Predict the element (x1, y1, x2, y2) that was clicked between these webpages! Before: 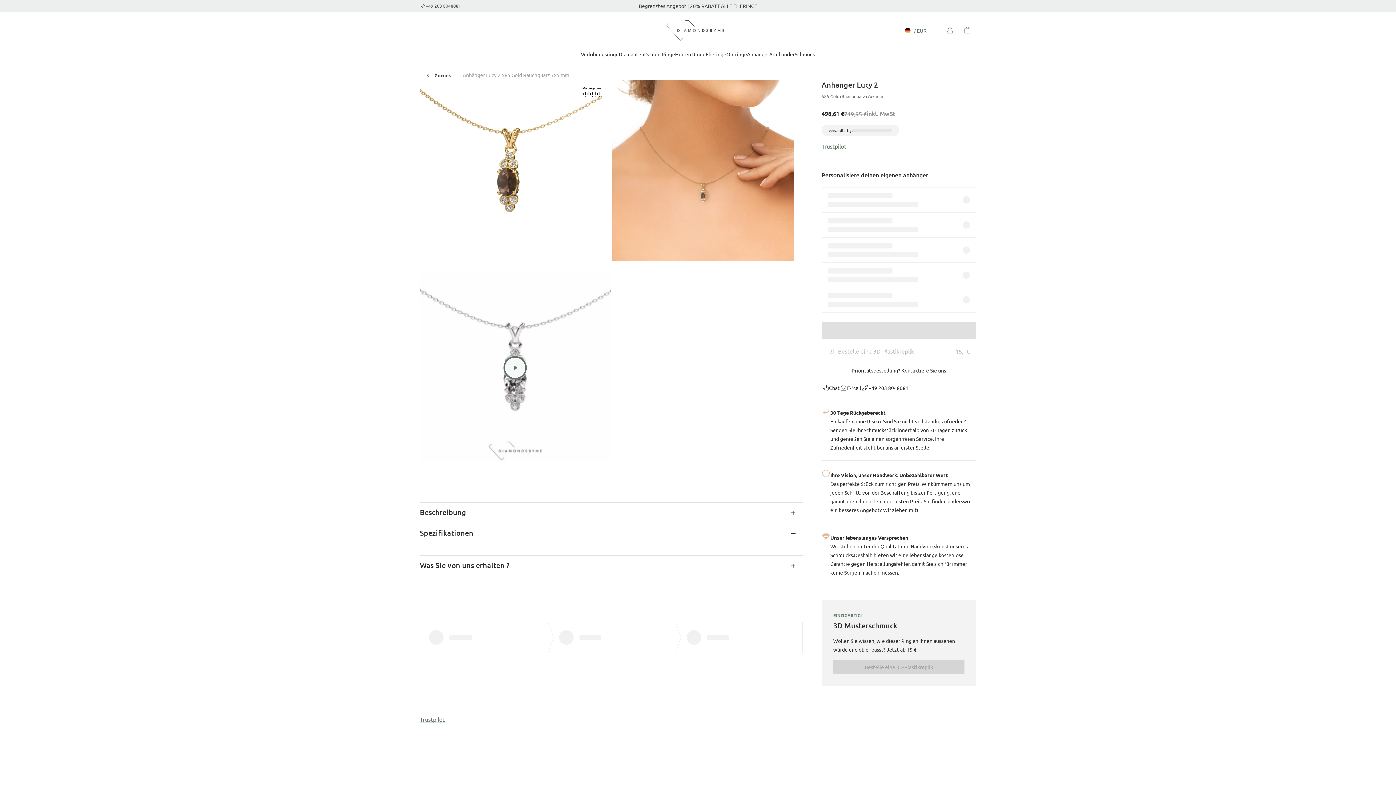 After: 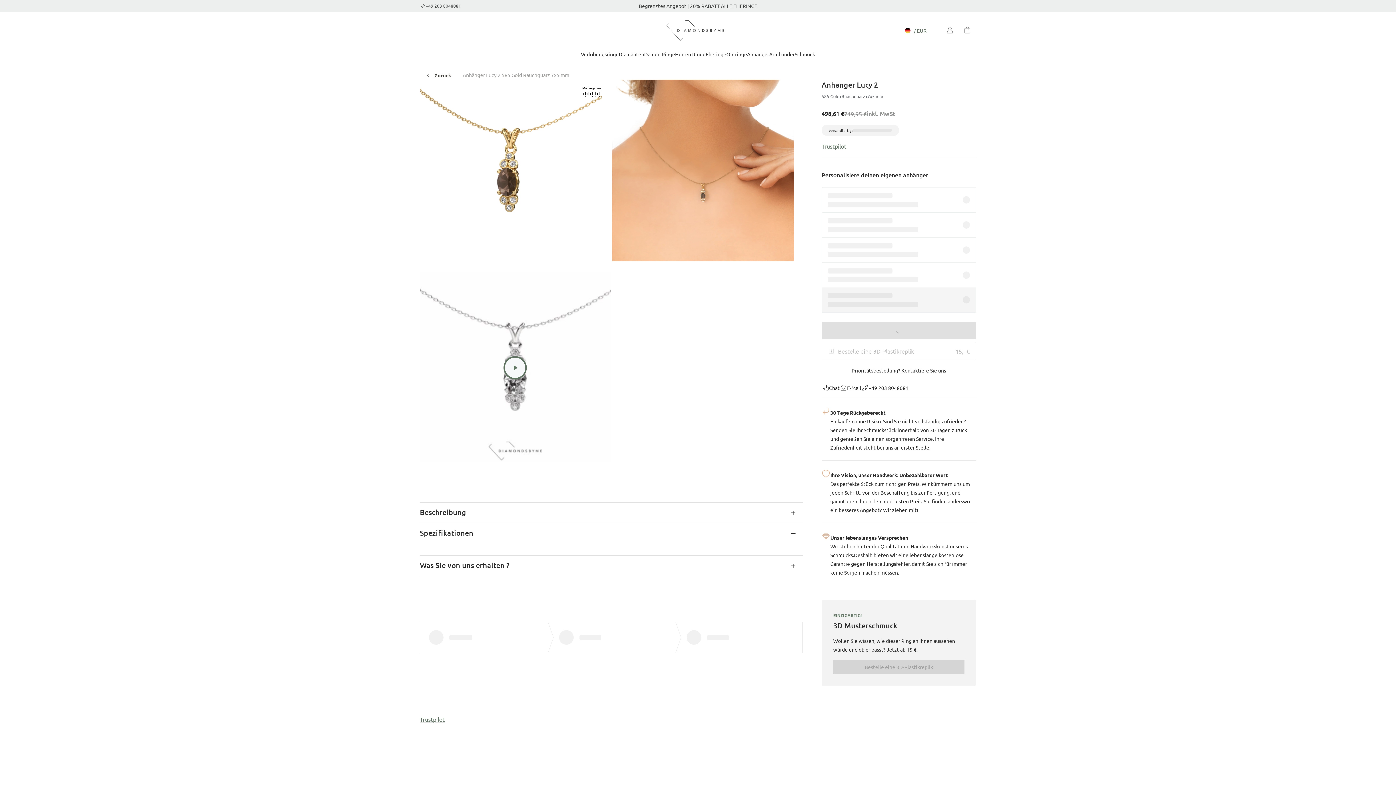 Action: bbox: (822, 287, 976, 312)